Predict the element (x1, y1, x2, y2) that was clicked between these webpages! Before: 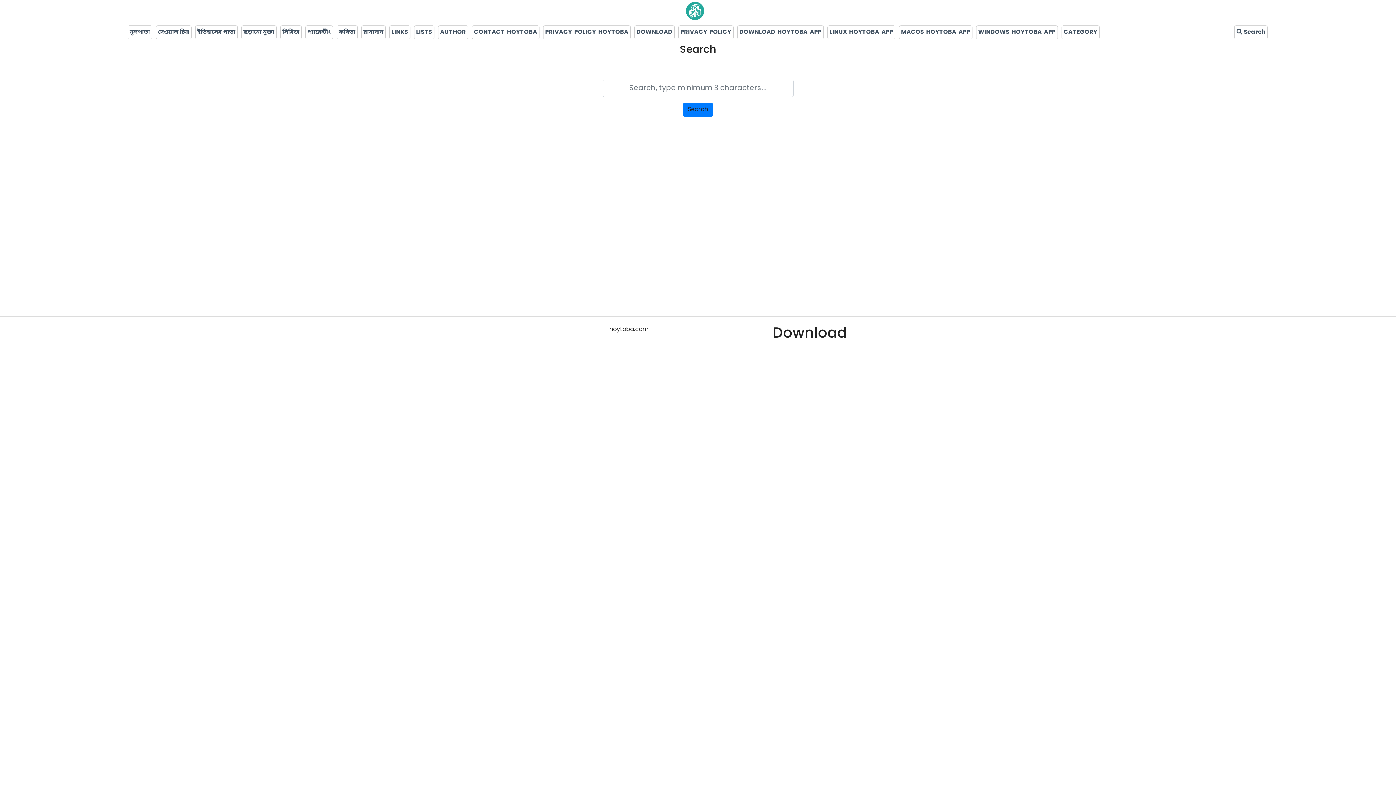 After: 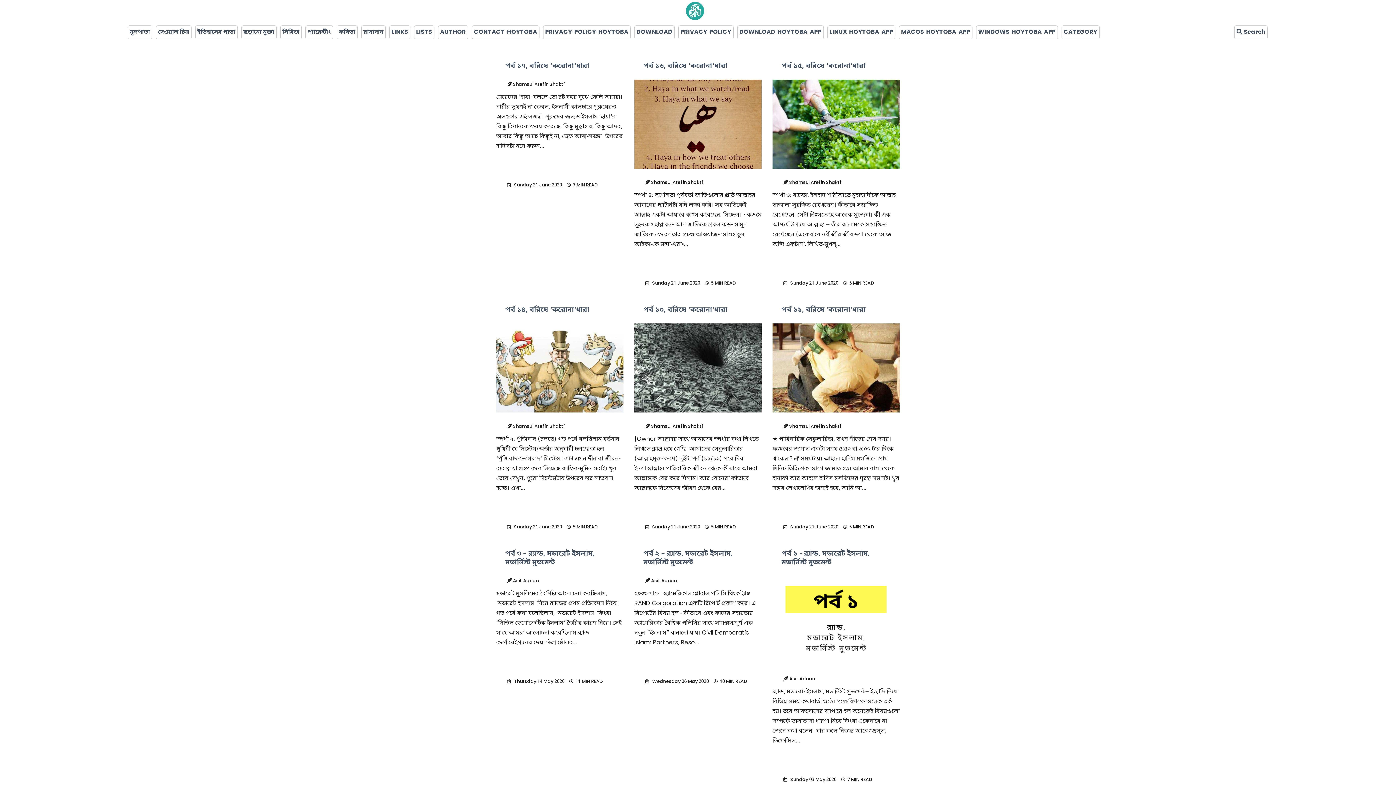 Action: label: সিরিজ bbox: (282, 25, 299, 38)